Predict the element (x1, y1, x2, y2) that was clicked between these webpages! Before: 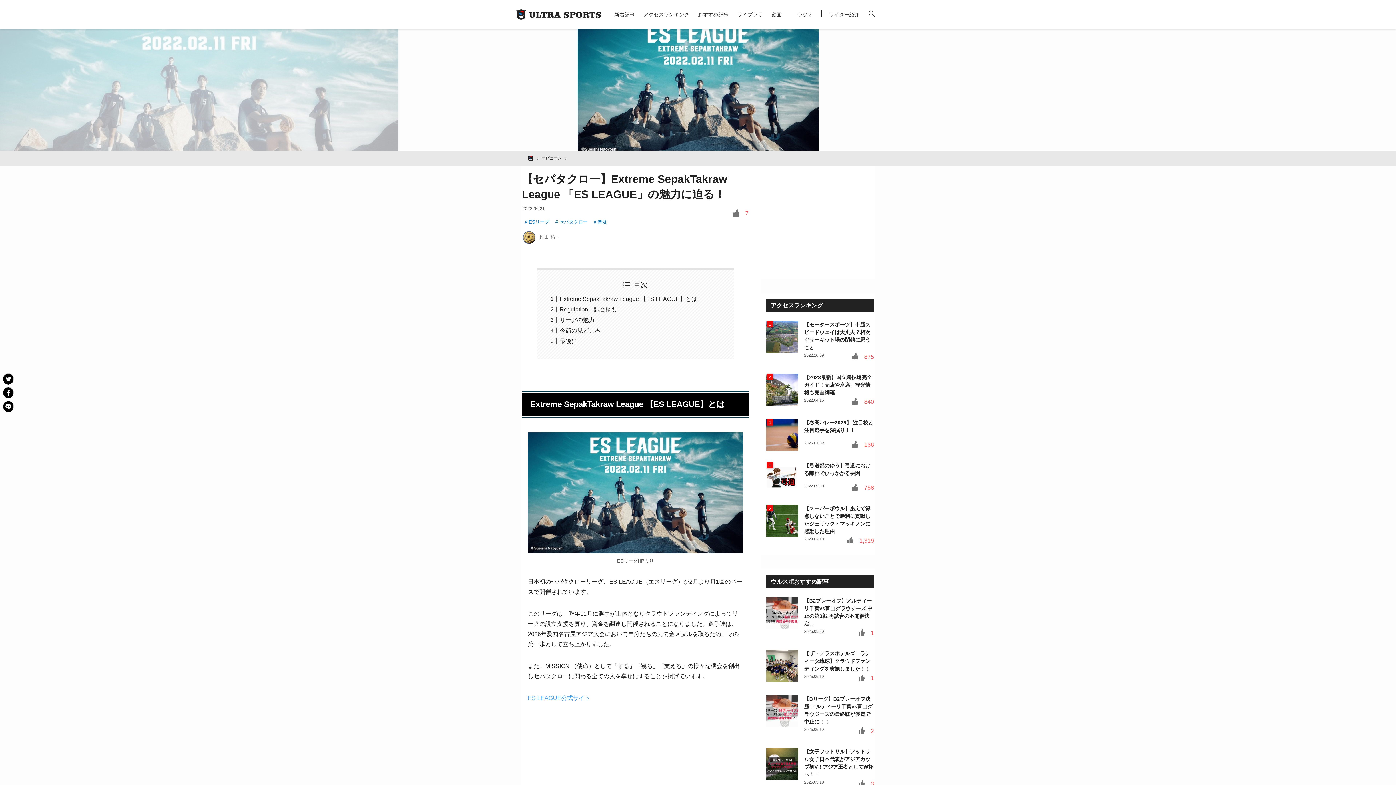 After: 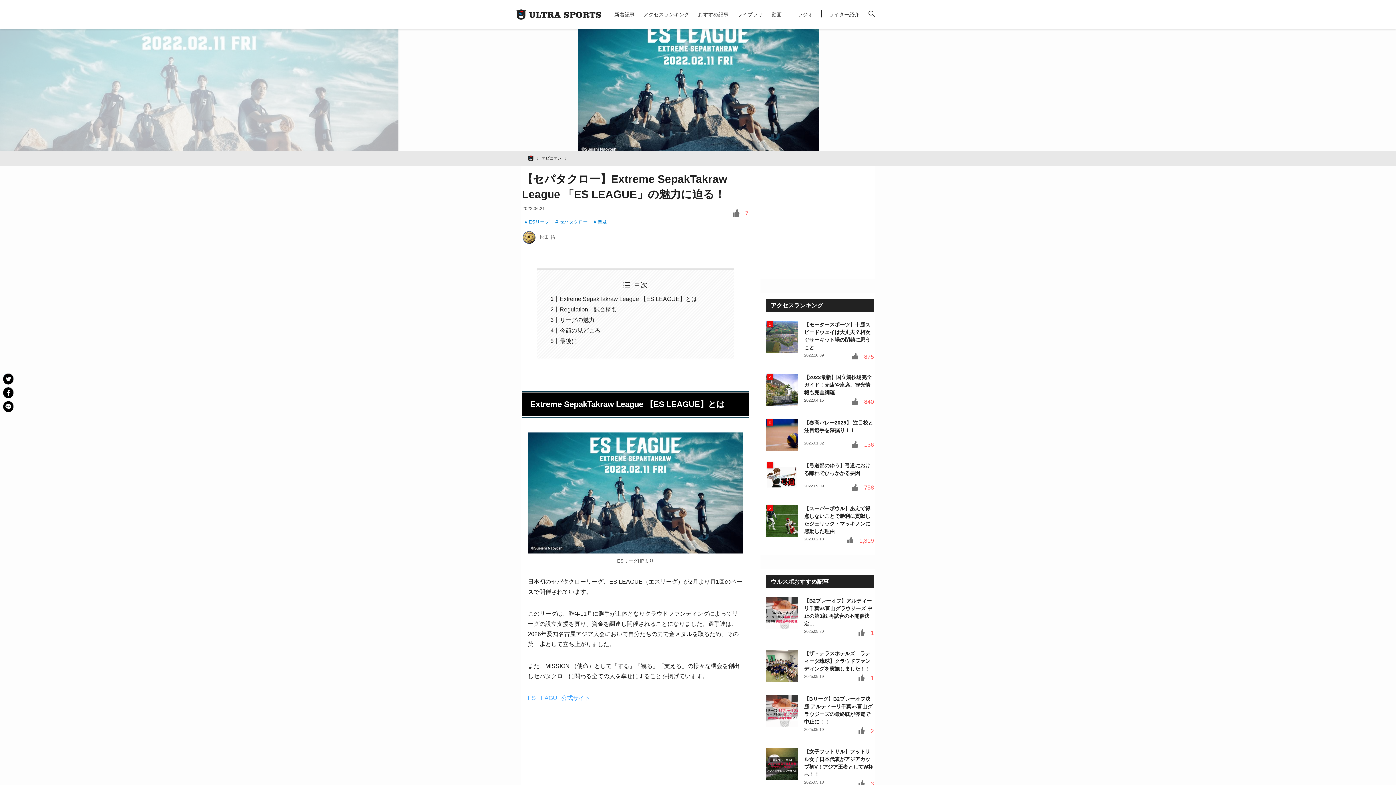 Action: bbox: (2, 373, 13, 384)